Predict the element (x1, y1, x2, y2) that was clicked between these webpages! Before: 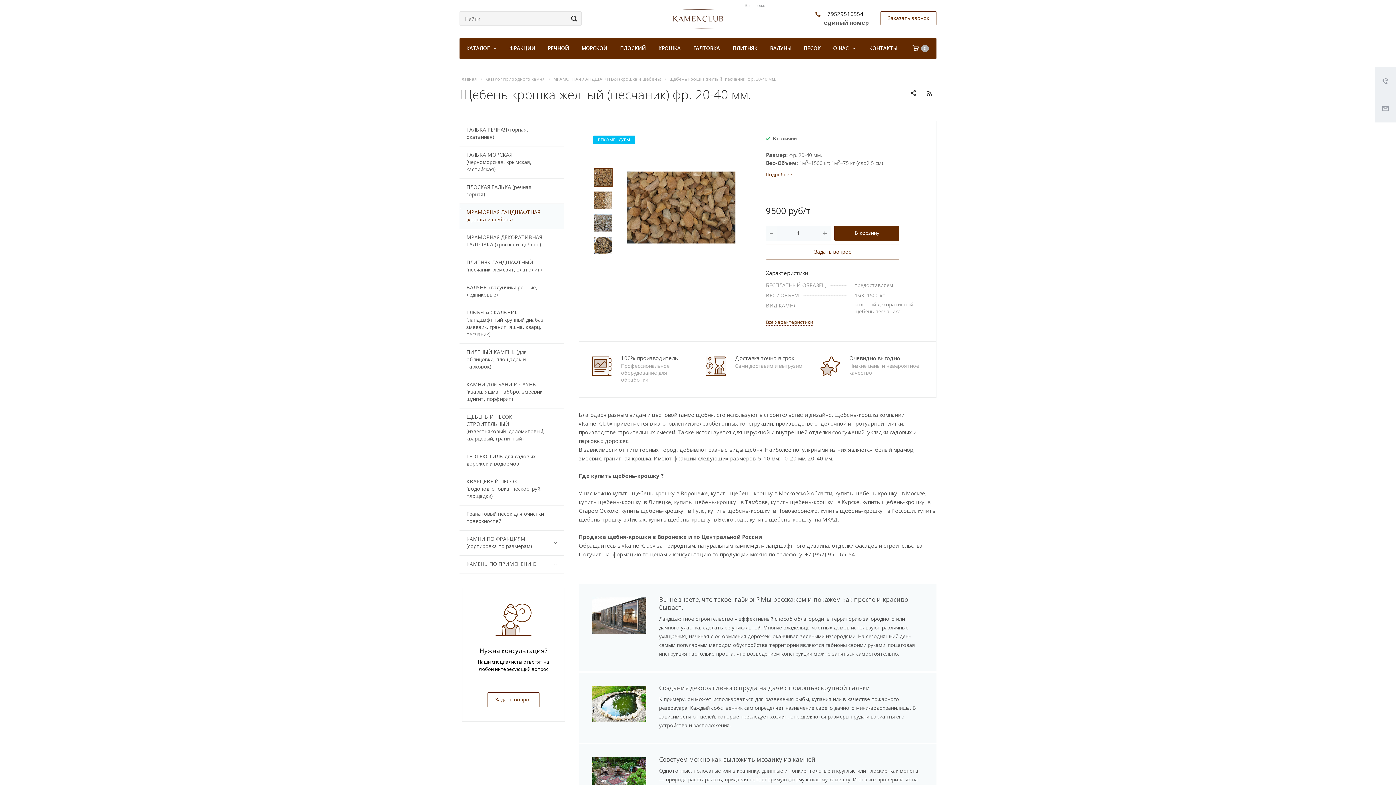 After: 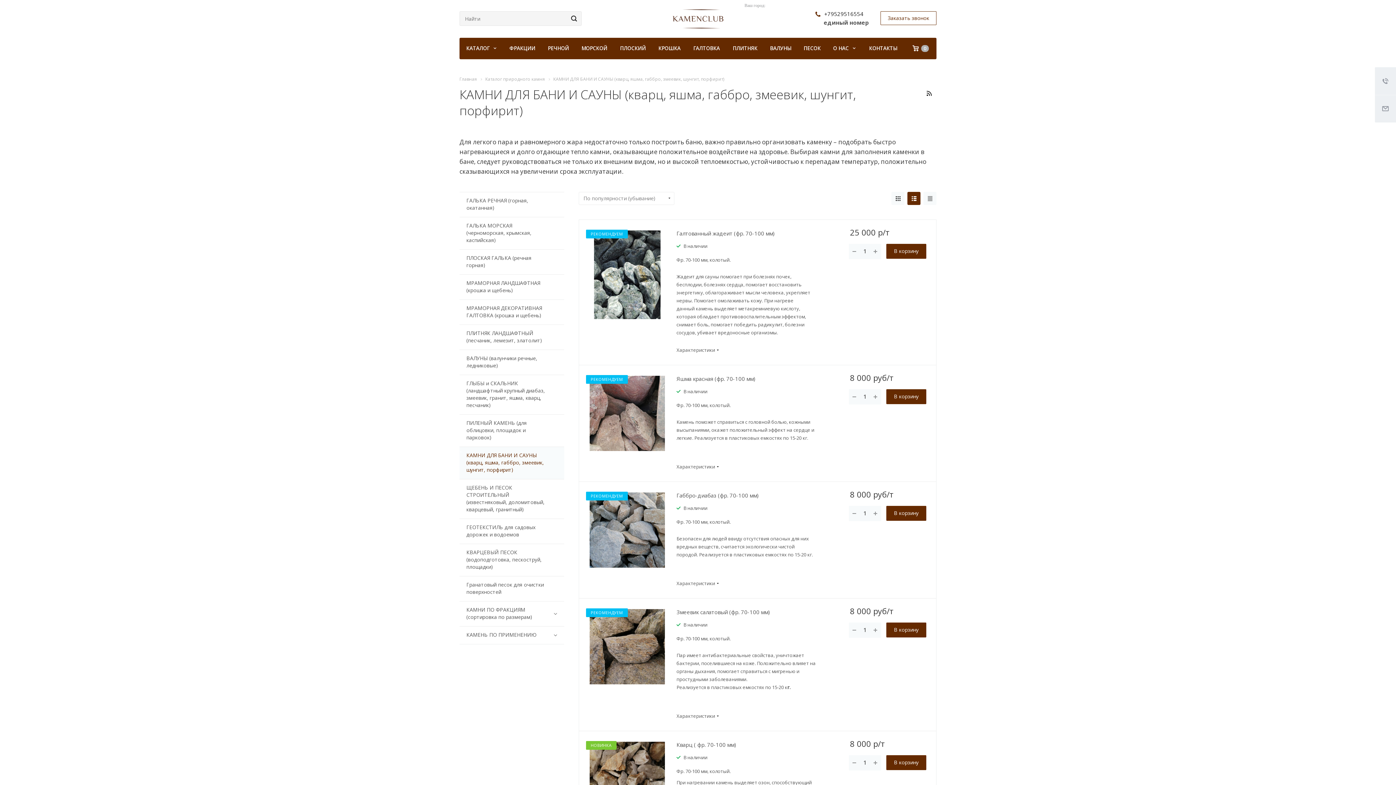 Action: label: КАМНИ ДЛЯ БАНИ И САУНЫ (кварц, яшма, габбро, змеевик, шунгит, порфирит) bbox: (459, 376, 564, 408)